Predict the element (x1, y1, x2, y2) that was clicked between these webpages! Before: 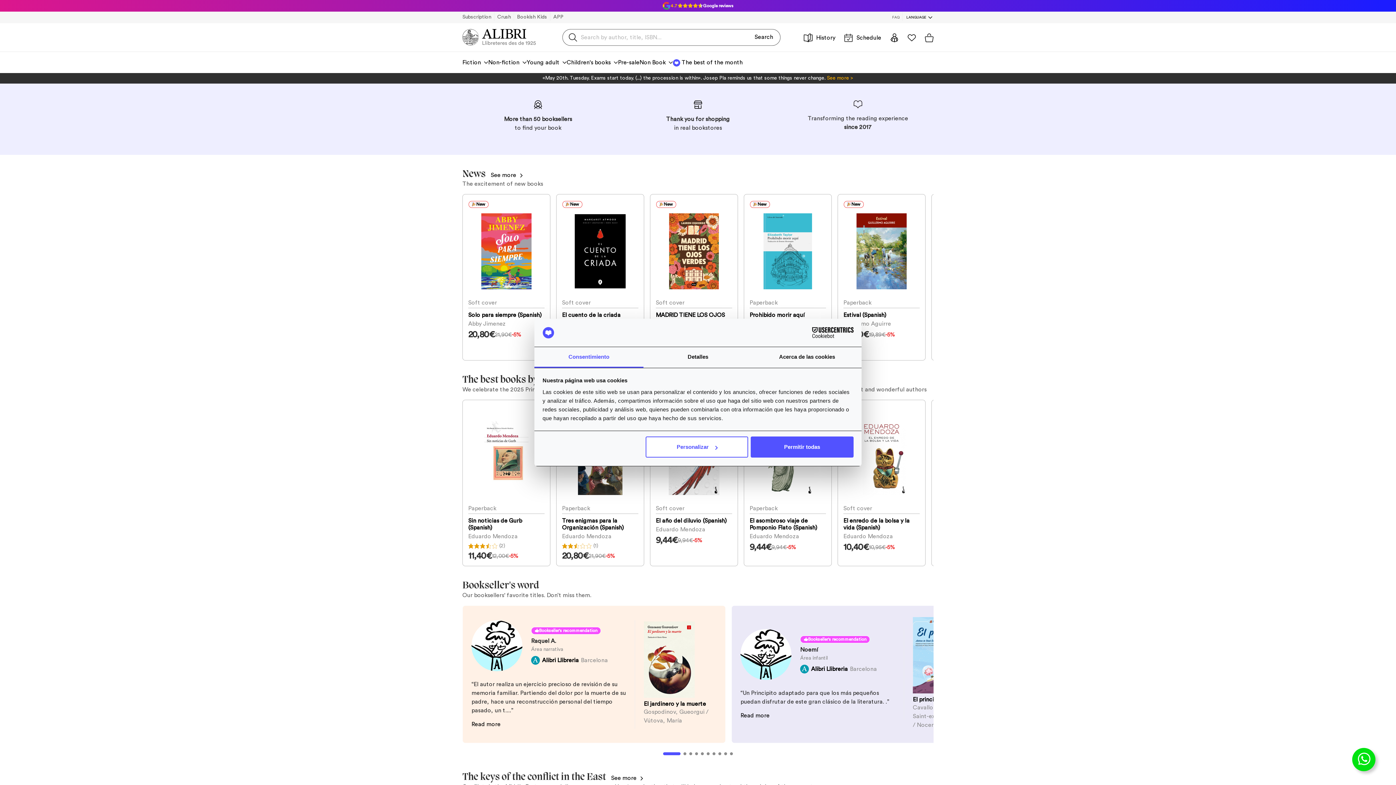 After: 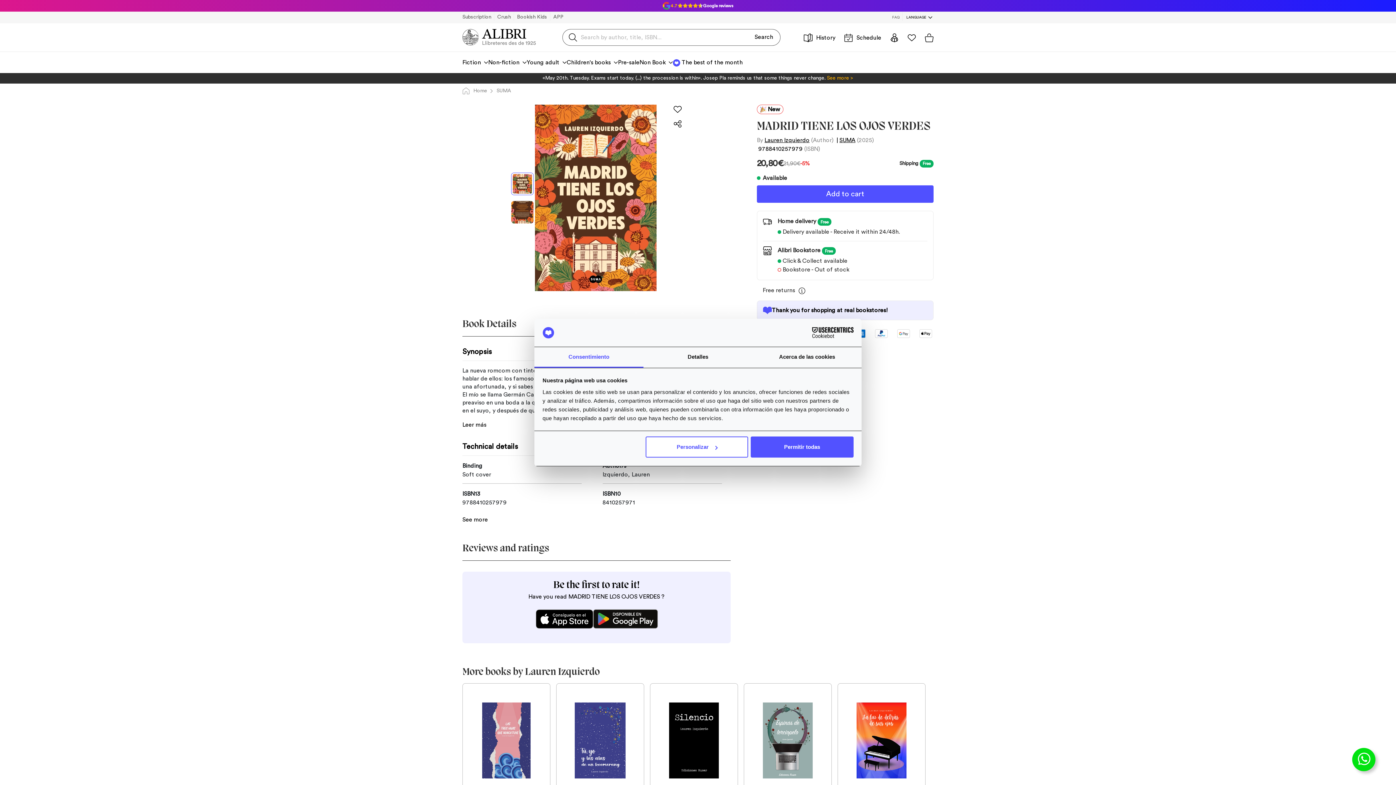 Action: bbox: (656, 213, 732, 289)